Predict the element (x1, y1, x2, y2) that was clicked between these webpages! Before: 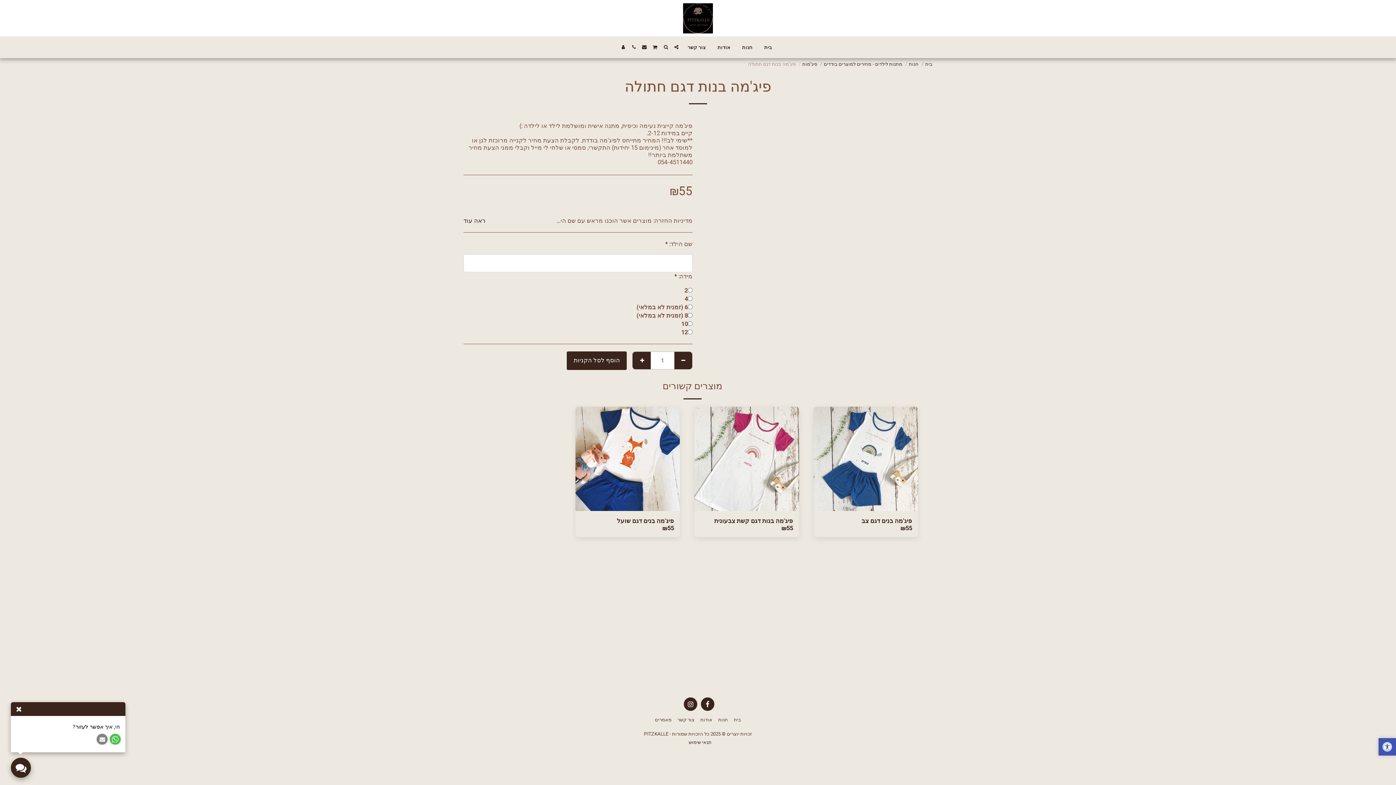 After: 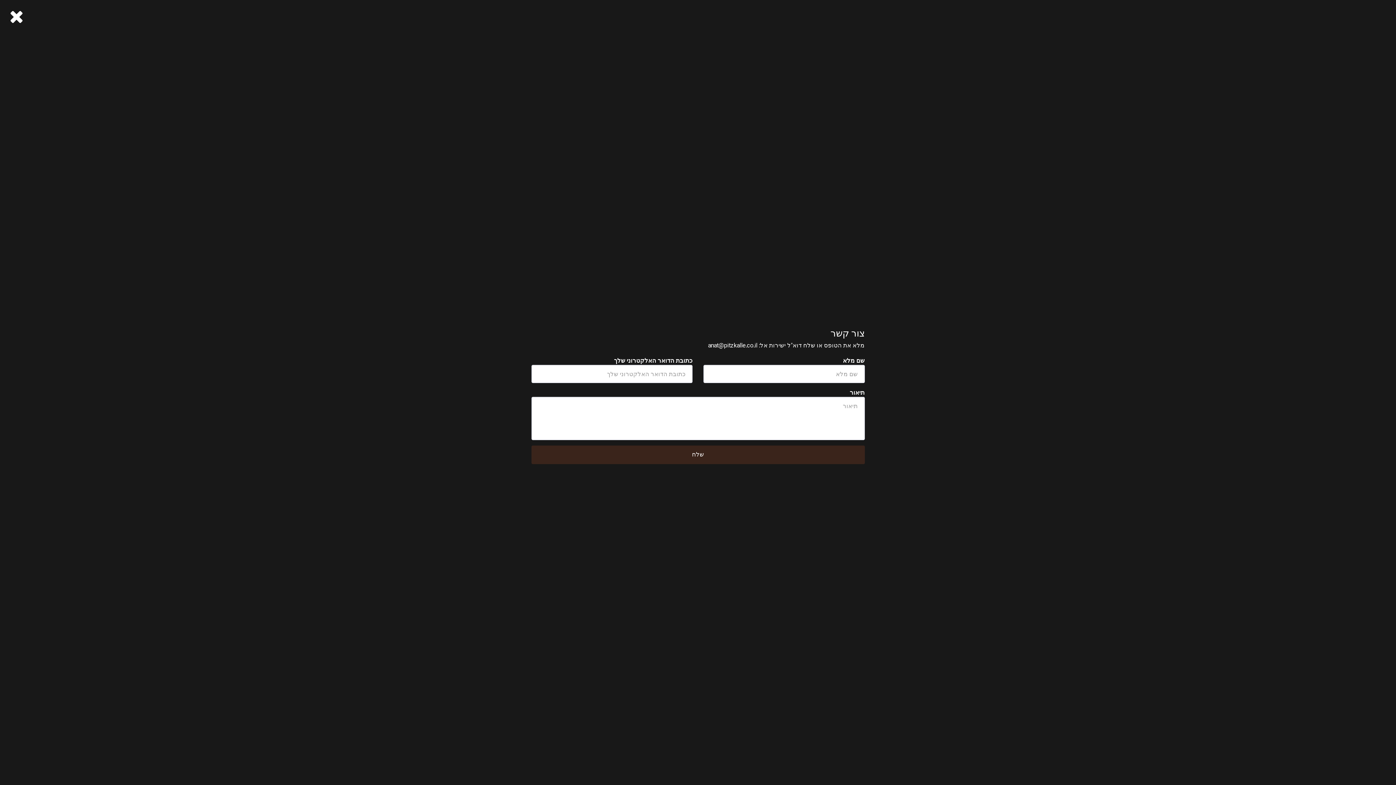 Action: bbox: (639, 44, 649, 49) label:  